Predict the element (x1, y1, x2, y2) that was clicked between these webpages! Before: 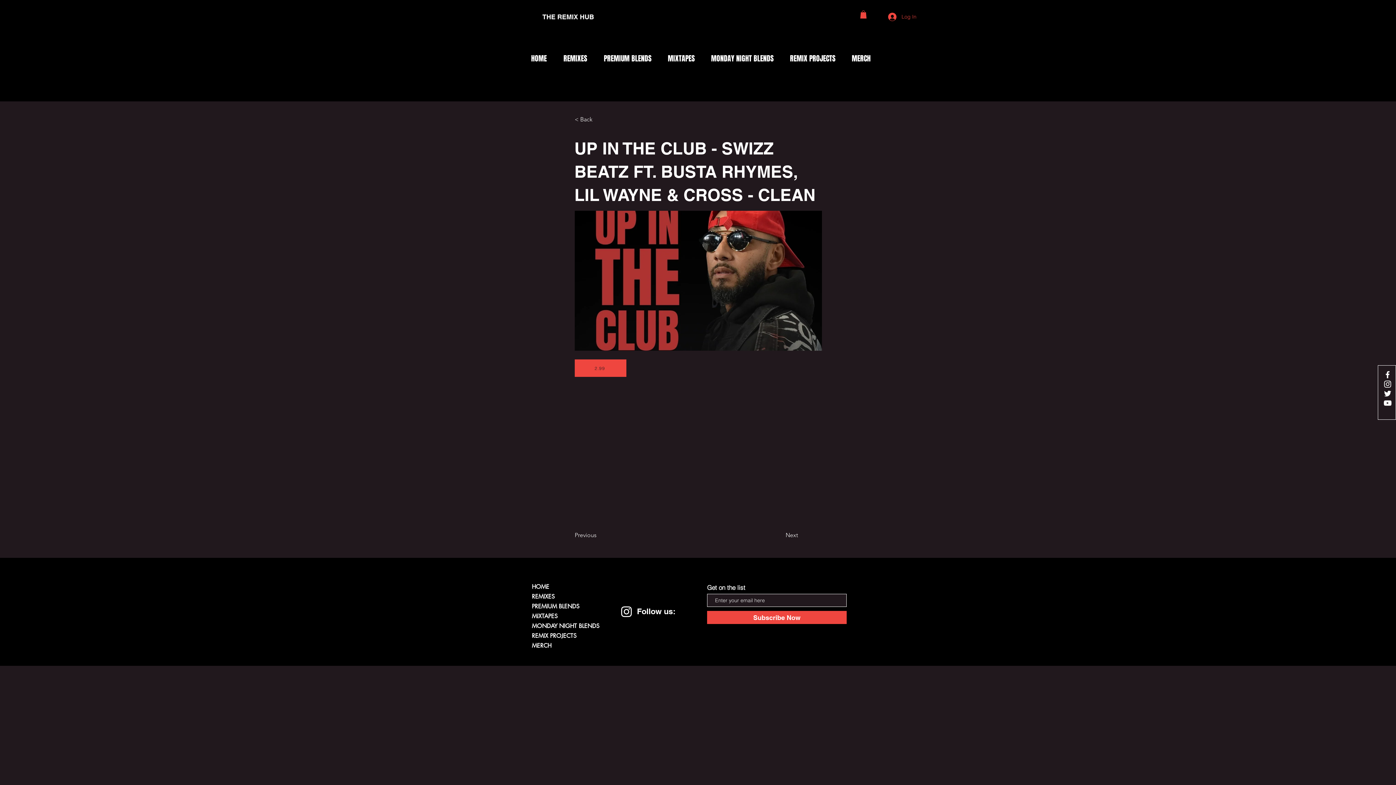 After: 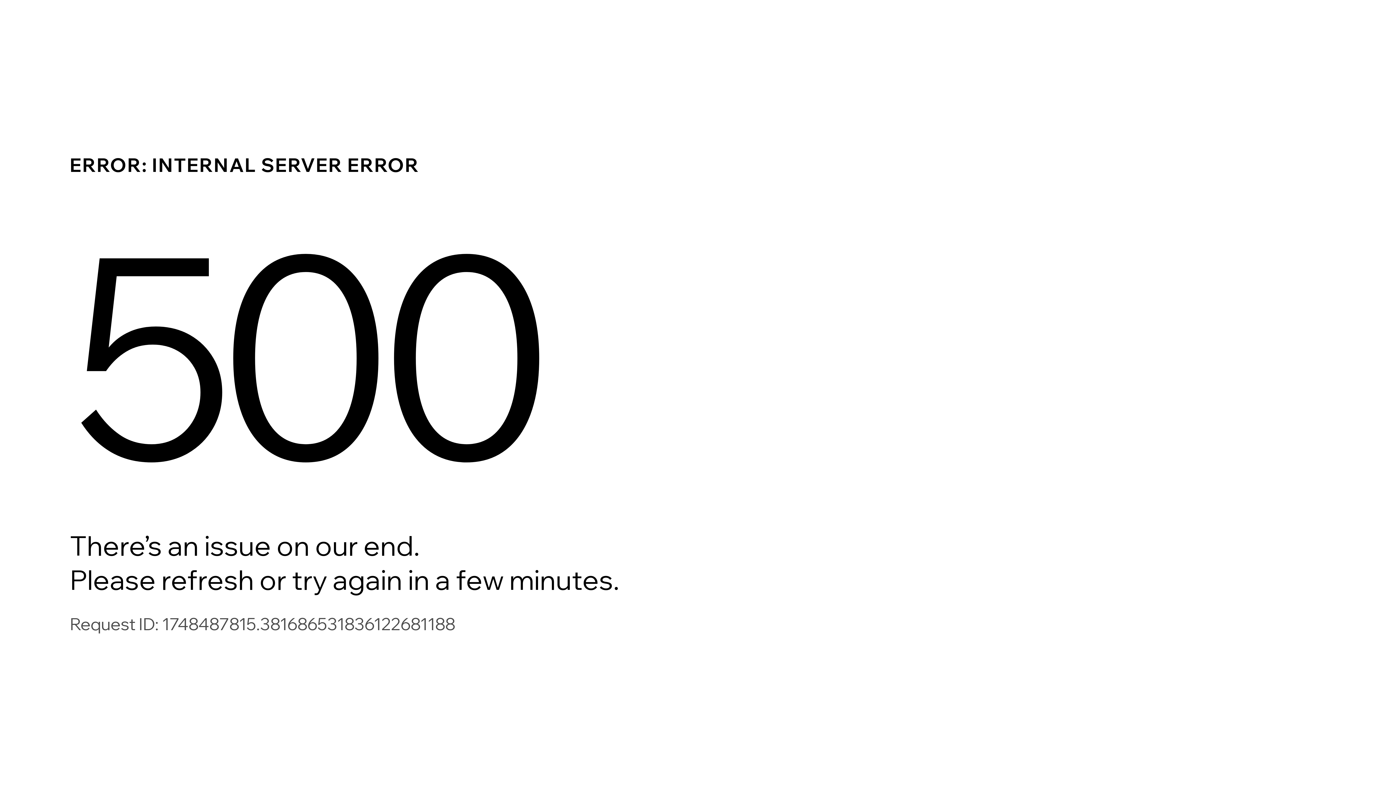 Action: label: HOME bbox: (532, 582, 641, 592)